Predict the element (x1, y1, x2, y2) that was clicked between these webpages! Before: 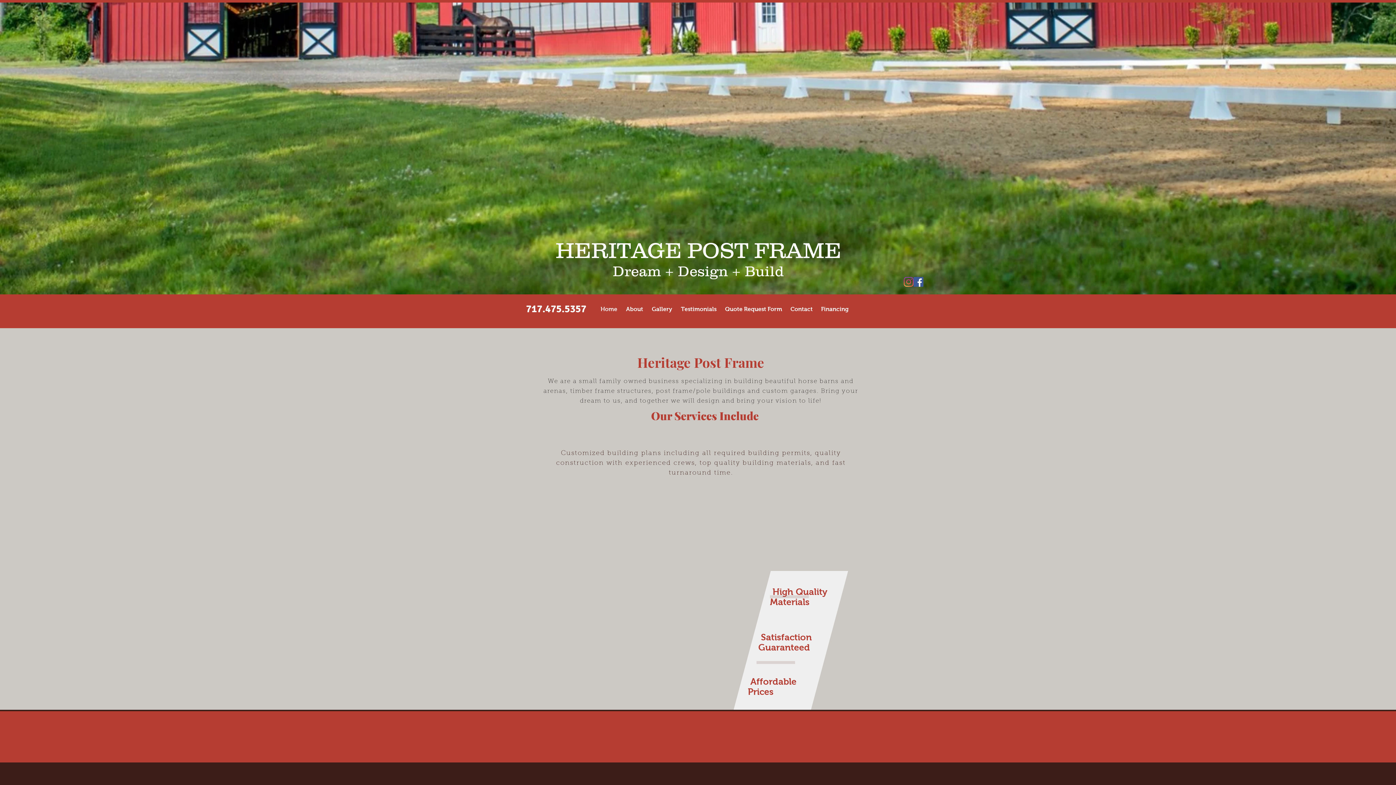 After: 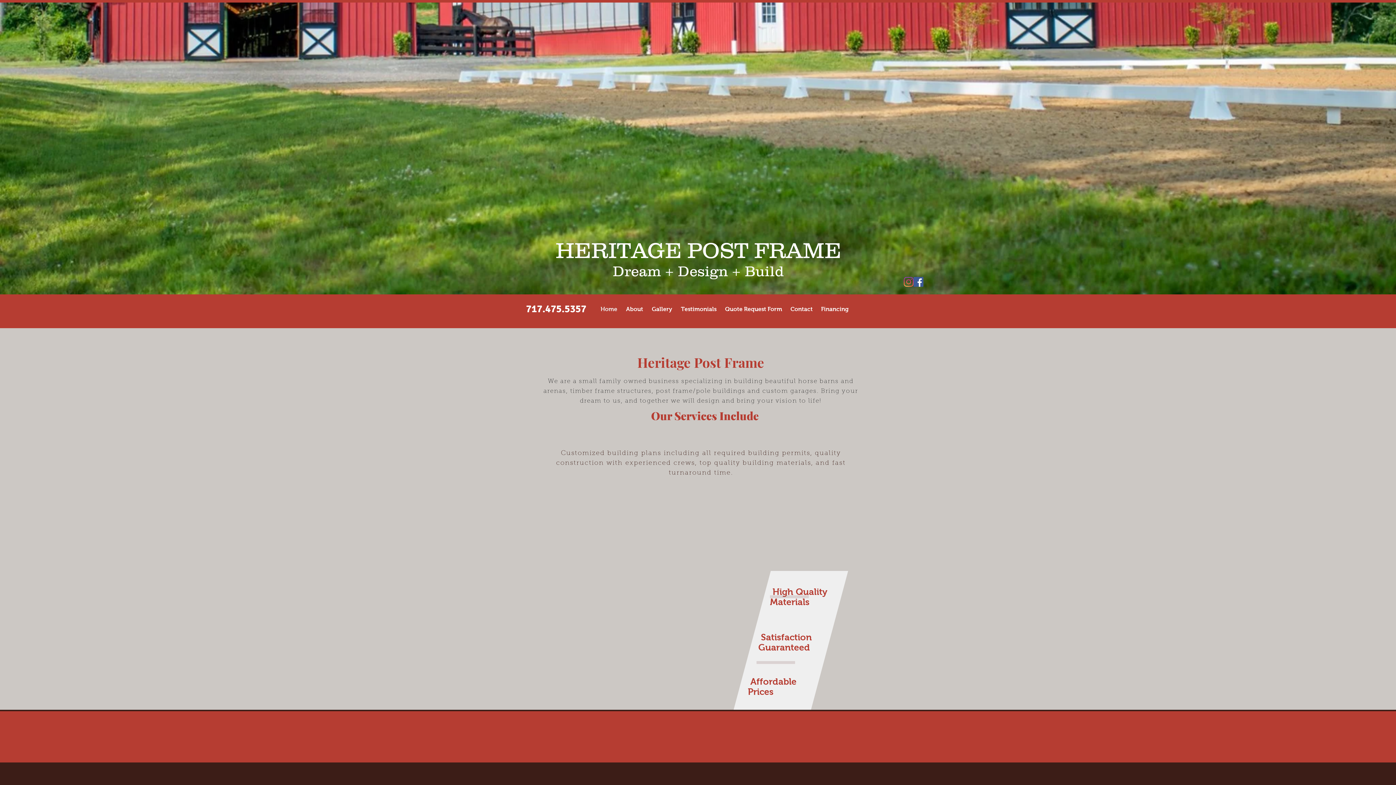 Action: bbox: (596, 299, 621, 319) label: Home